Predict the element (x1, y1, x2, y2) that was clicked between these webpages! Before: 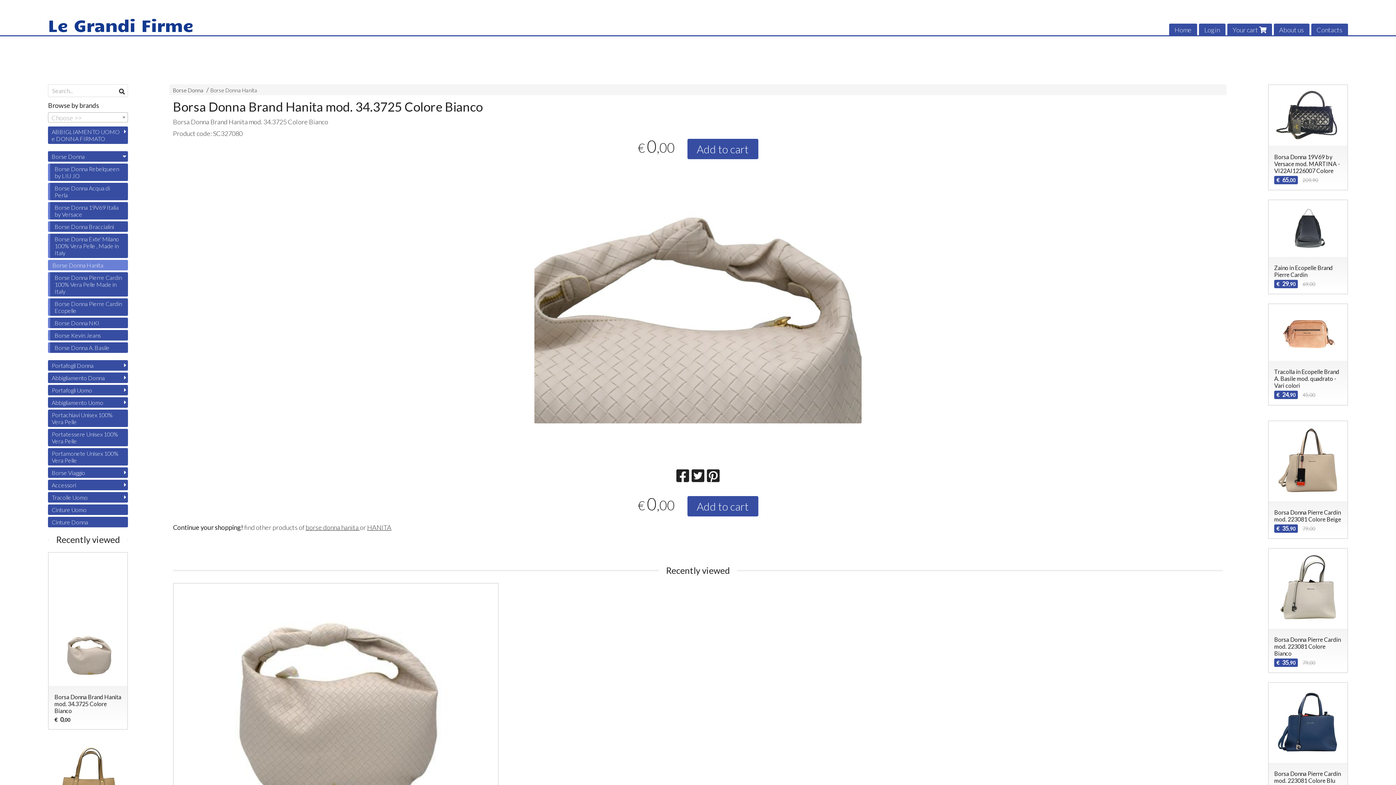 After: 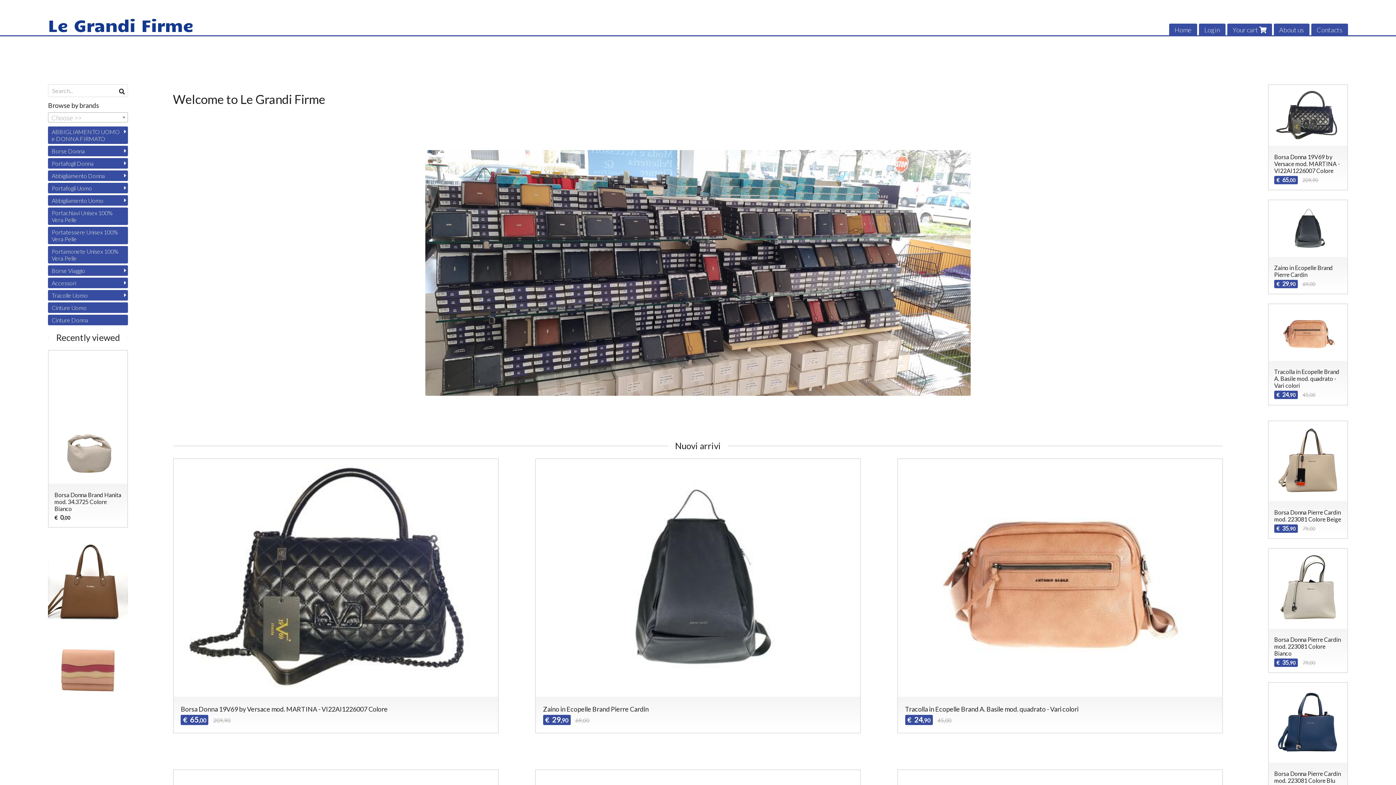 Action: label: Le Grandi Firme bbox: (48, 14, 193, 35)